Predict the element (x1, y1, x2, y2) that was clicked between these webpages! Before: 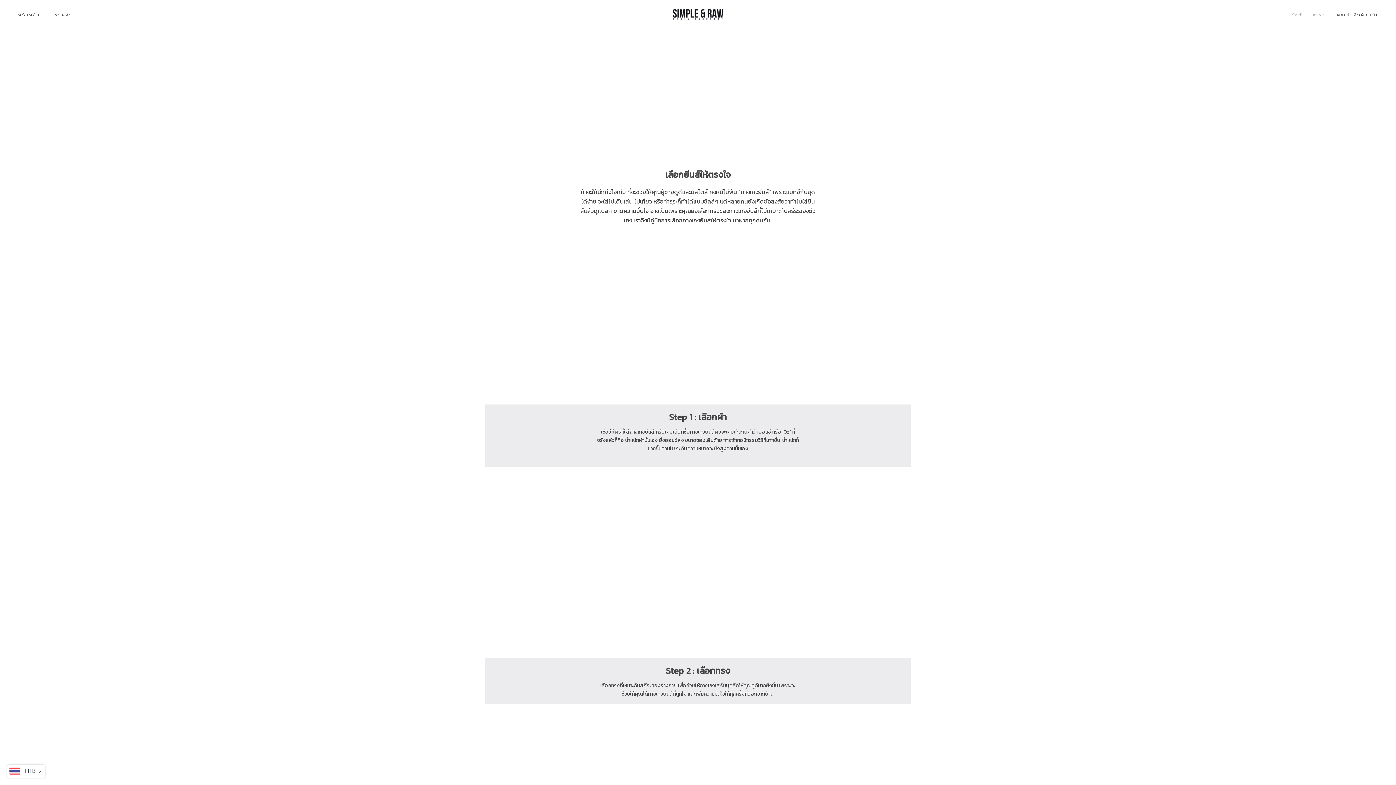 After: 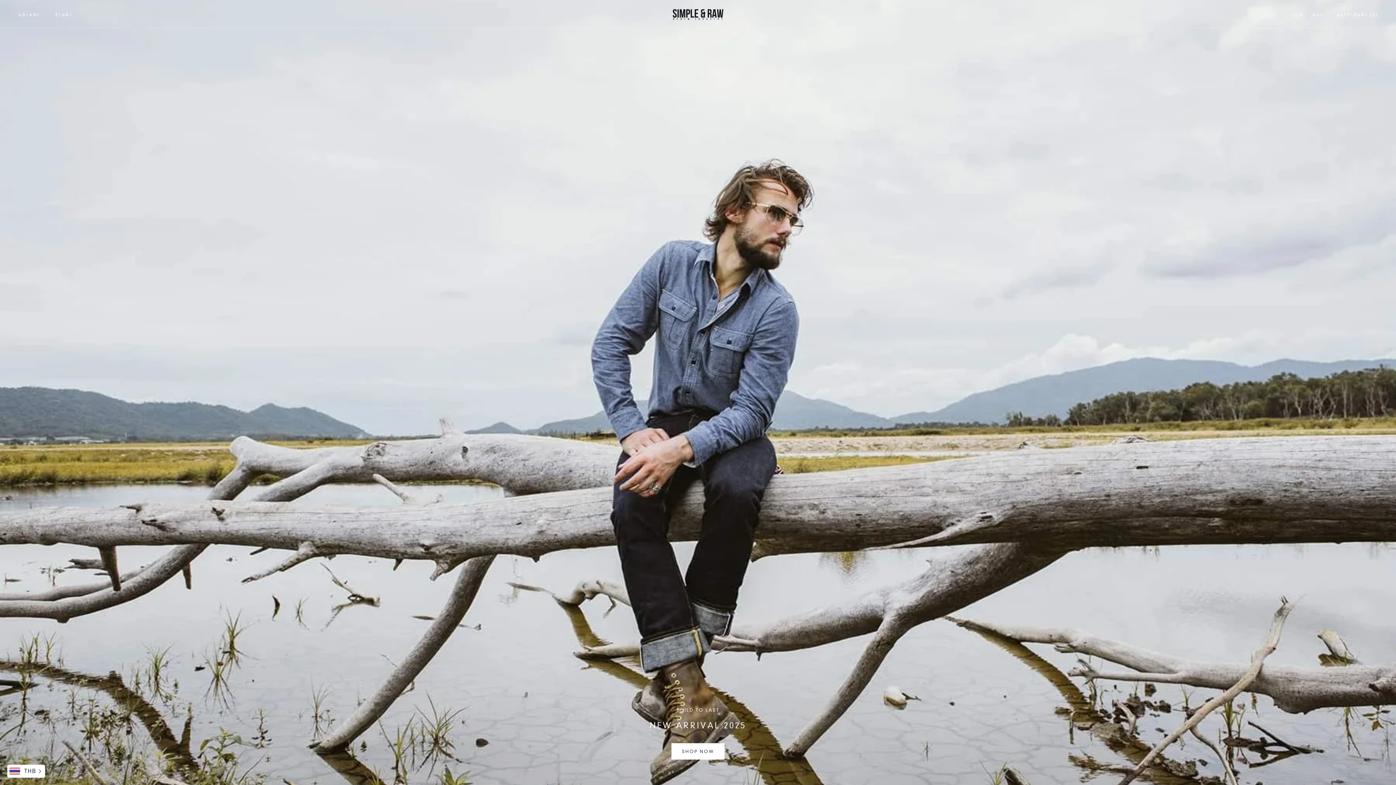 Action: bbox: (18, 11, 39, 17) label: หน้าหลัก
หน้าหลัก